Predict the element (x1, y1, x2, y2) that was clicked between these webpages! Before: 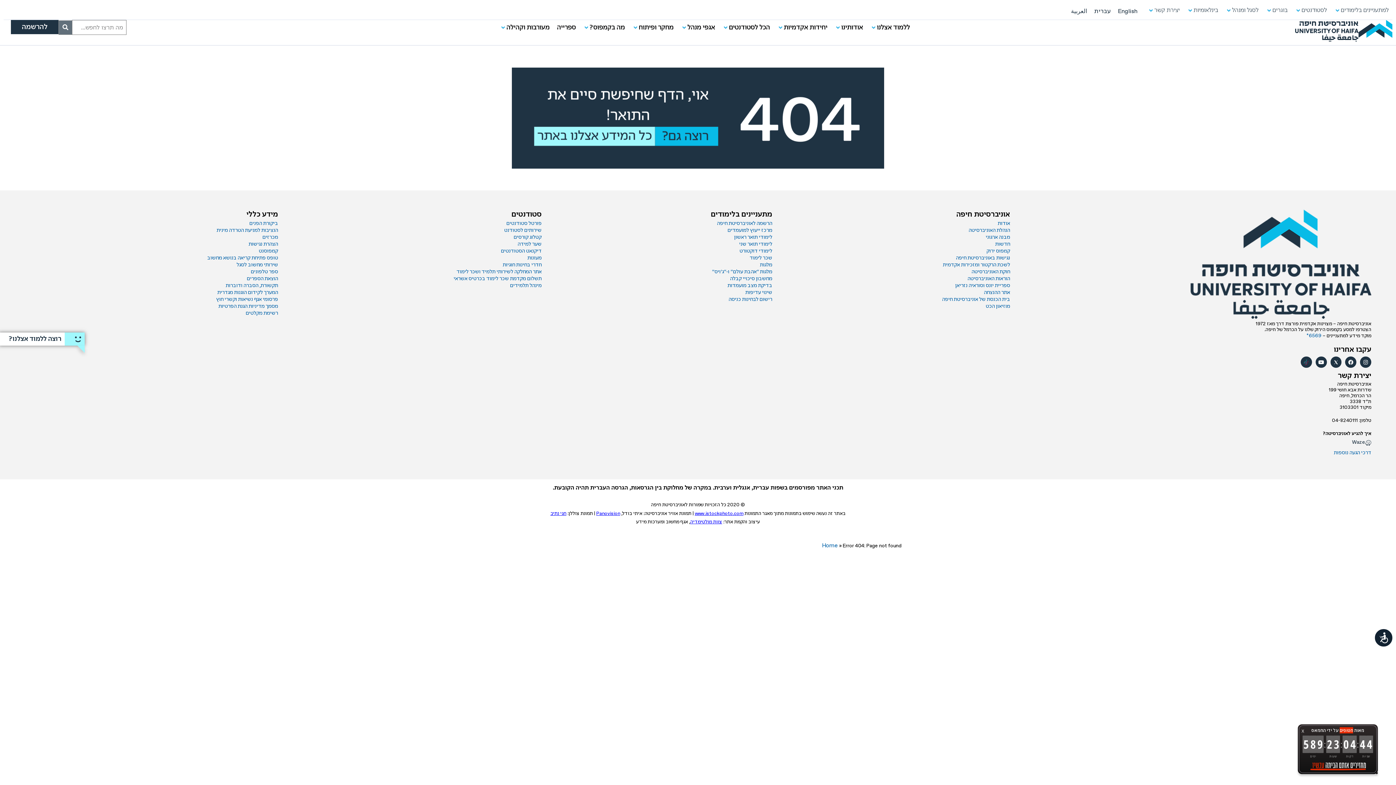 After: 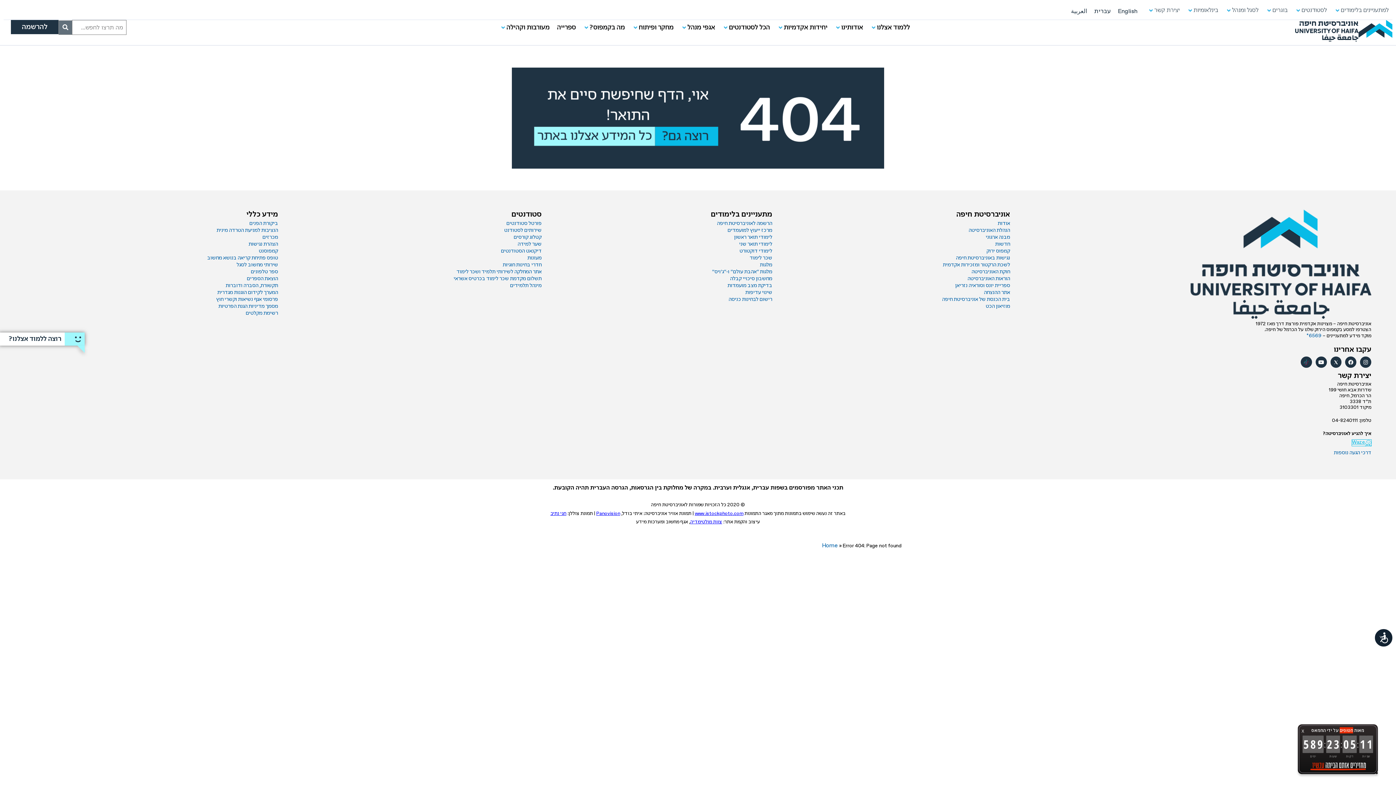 Action: bbox: (1352, 439, 1371, 446) label: Waze